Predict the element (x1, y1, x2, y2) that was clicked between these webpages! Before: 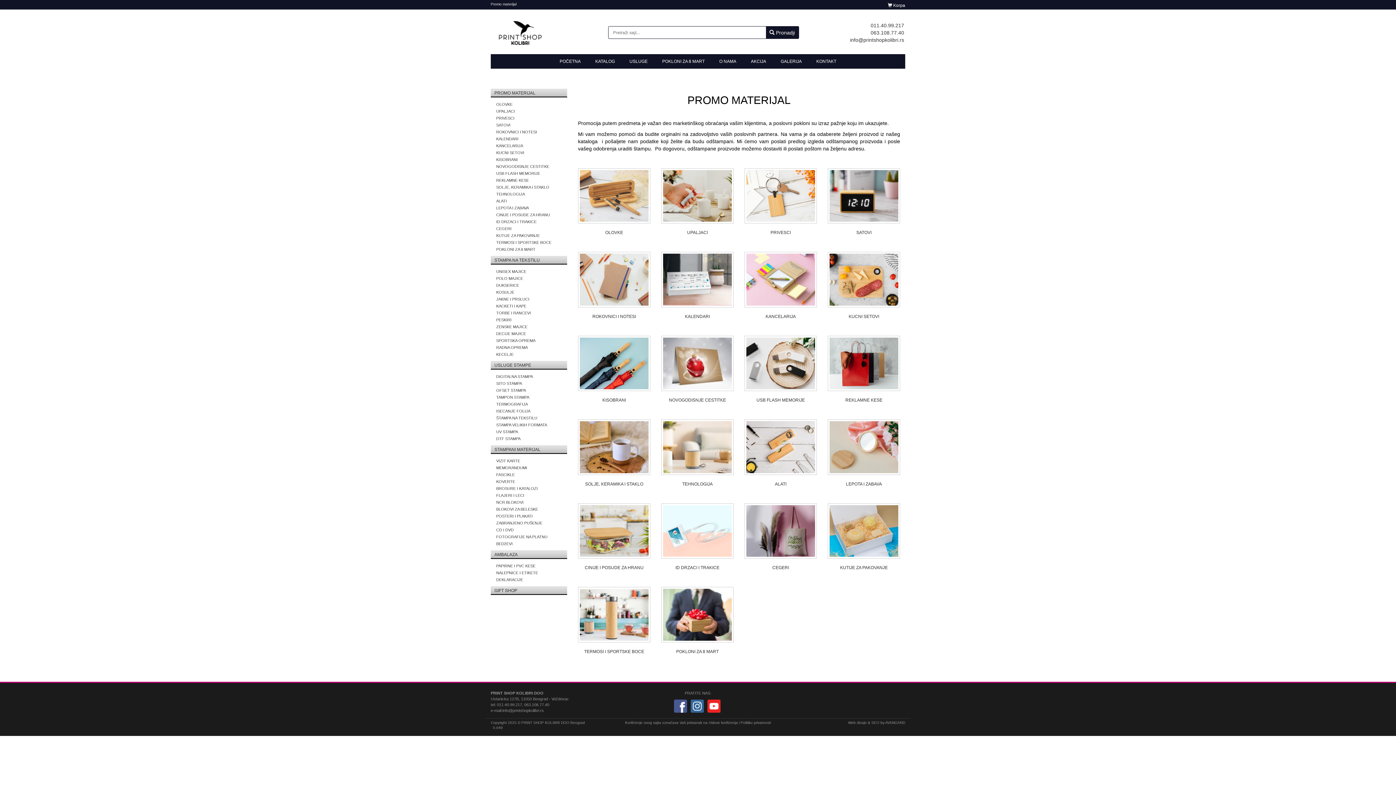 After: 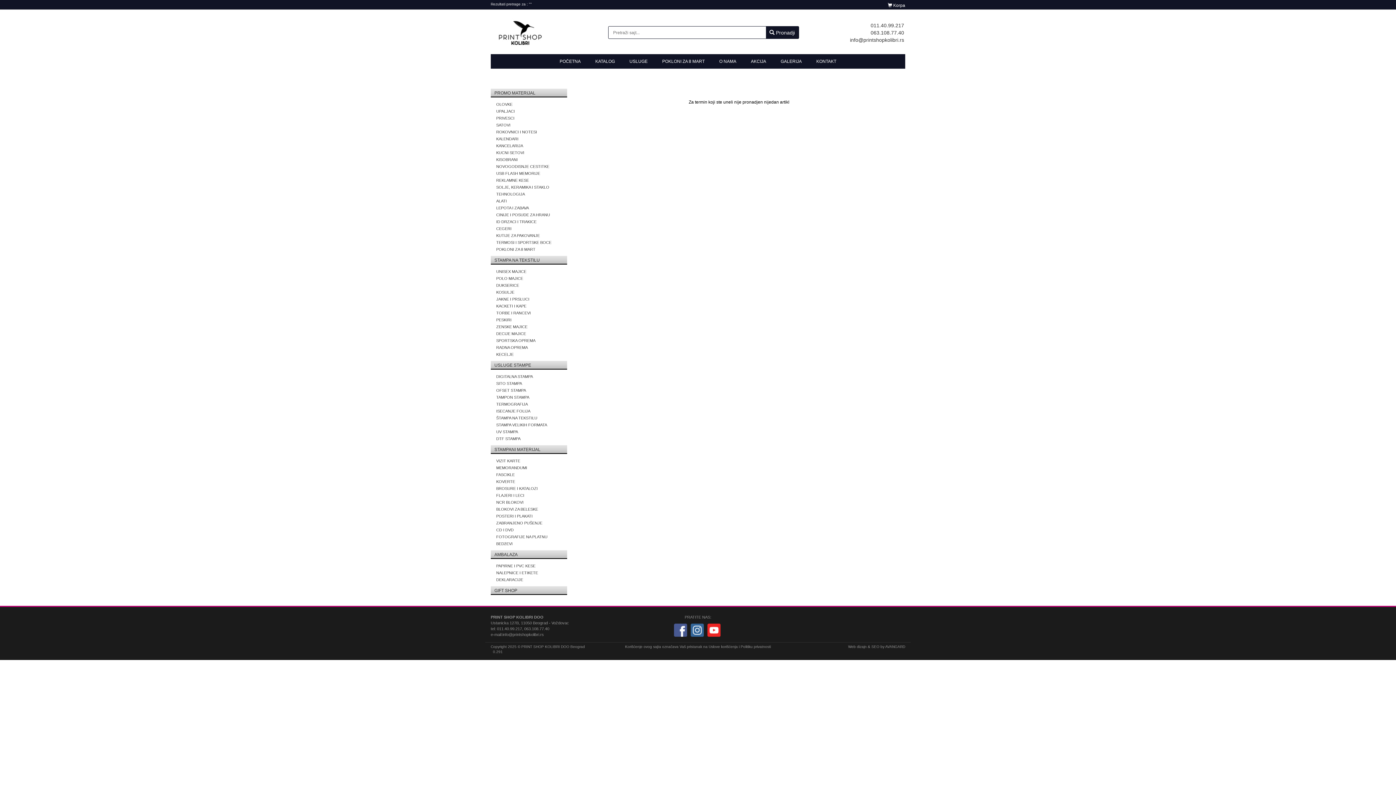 Action: bbox: (766, 26, 798, 38) label:  Pronadji